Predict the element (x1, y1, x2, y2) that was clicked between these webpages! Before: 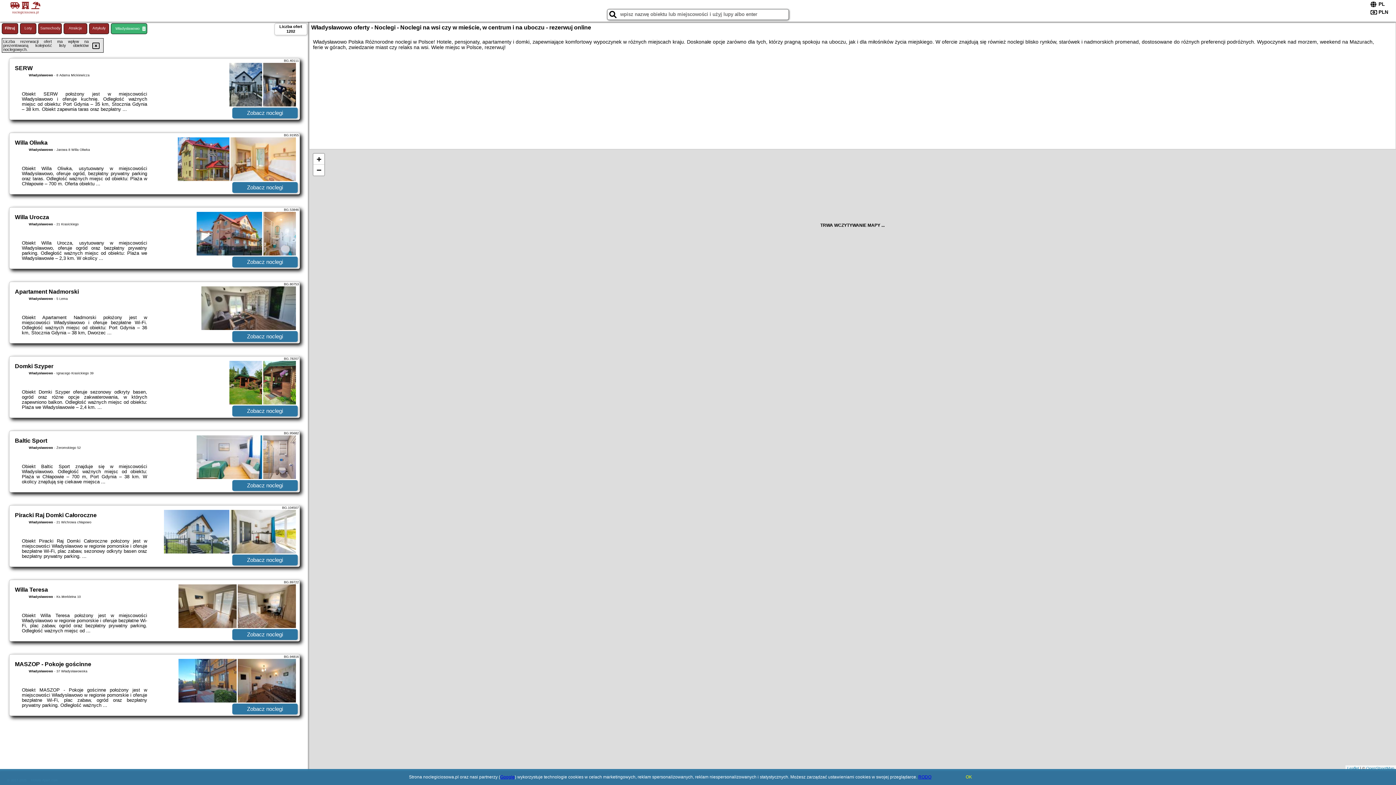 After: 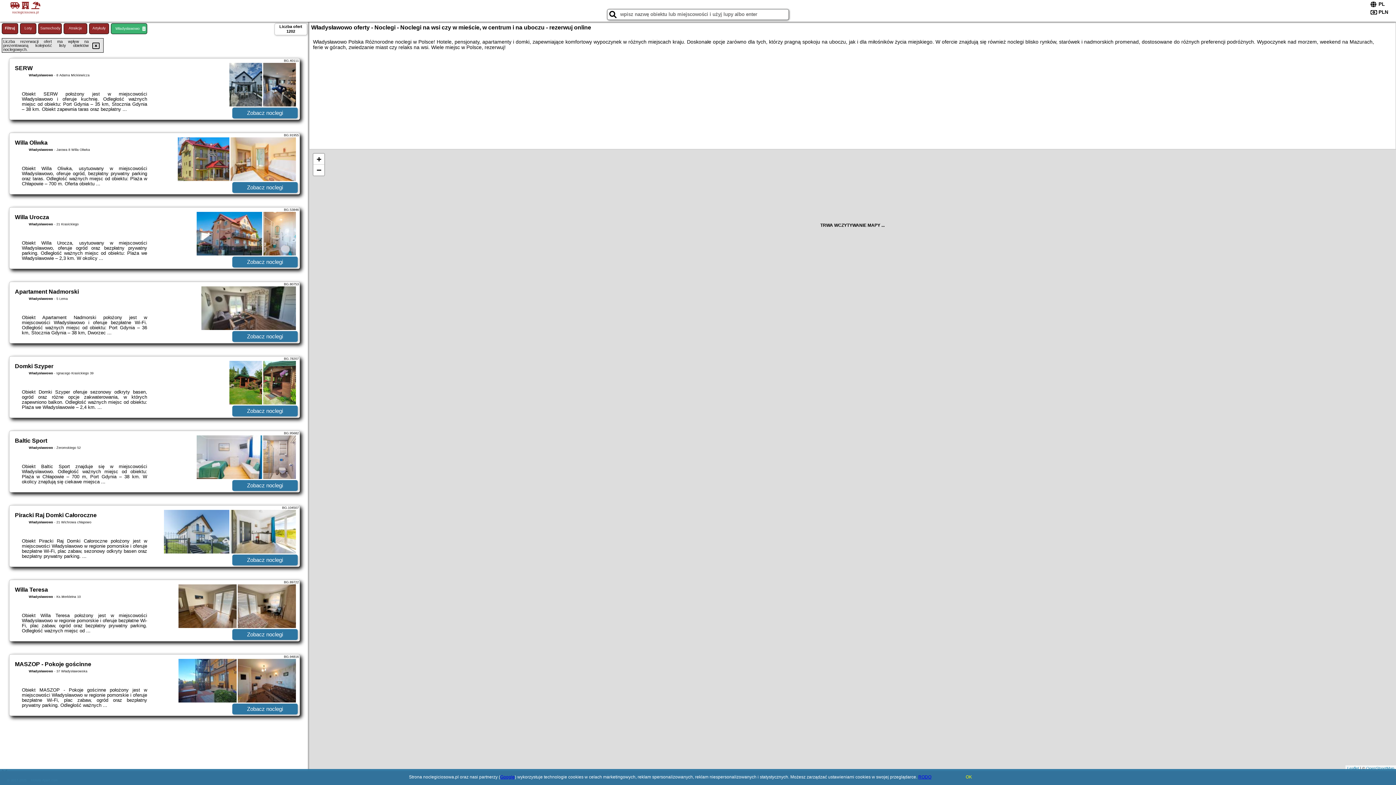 Action: label: RODO bbox: (918, 774, 931, 780)